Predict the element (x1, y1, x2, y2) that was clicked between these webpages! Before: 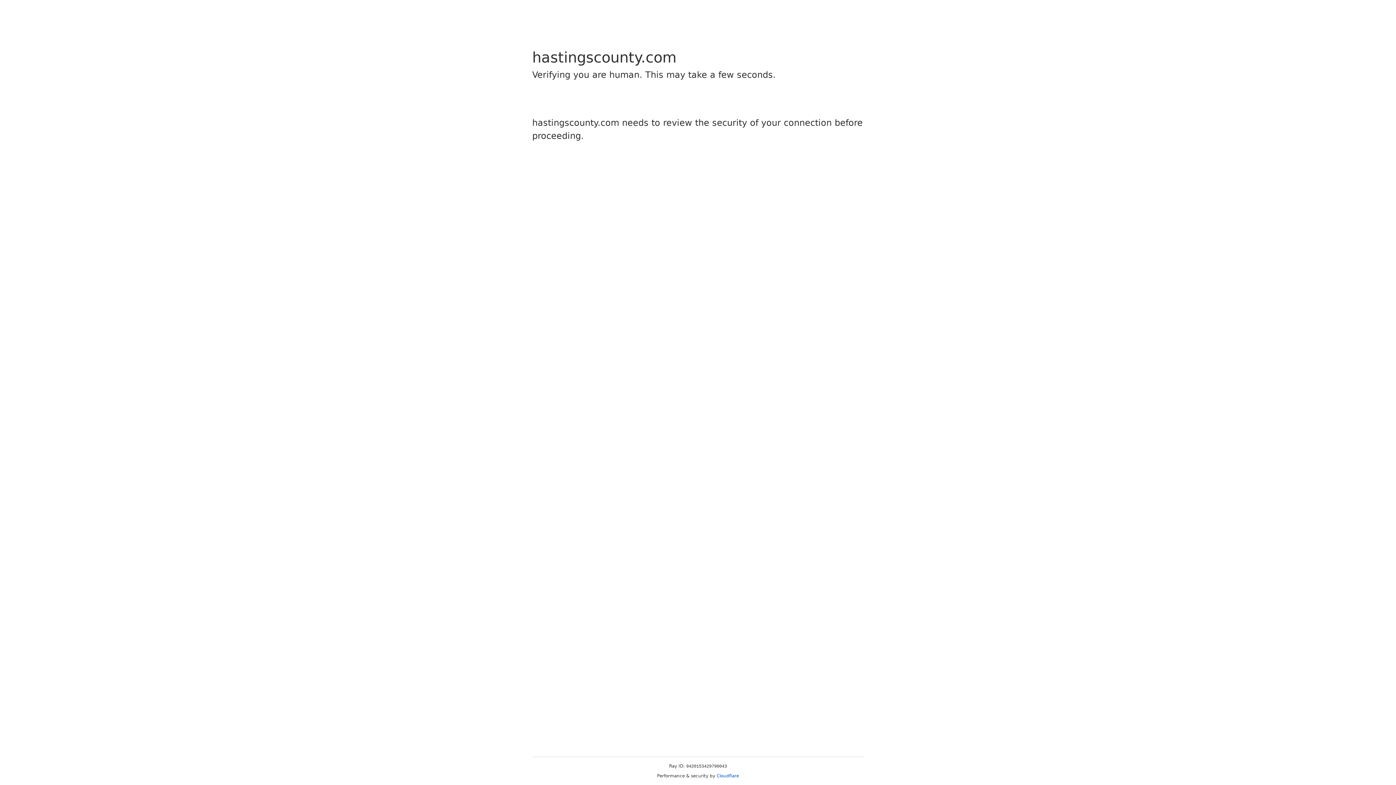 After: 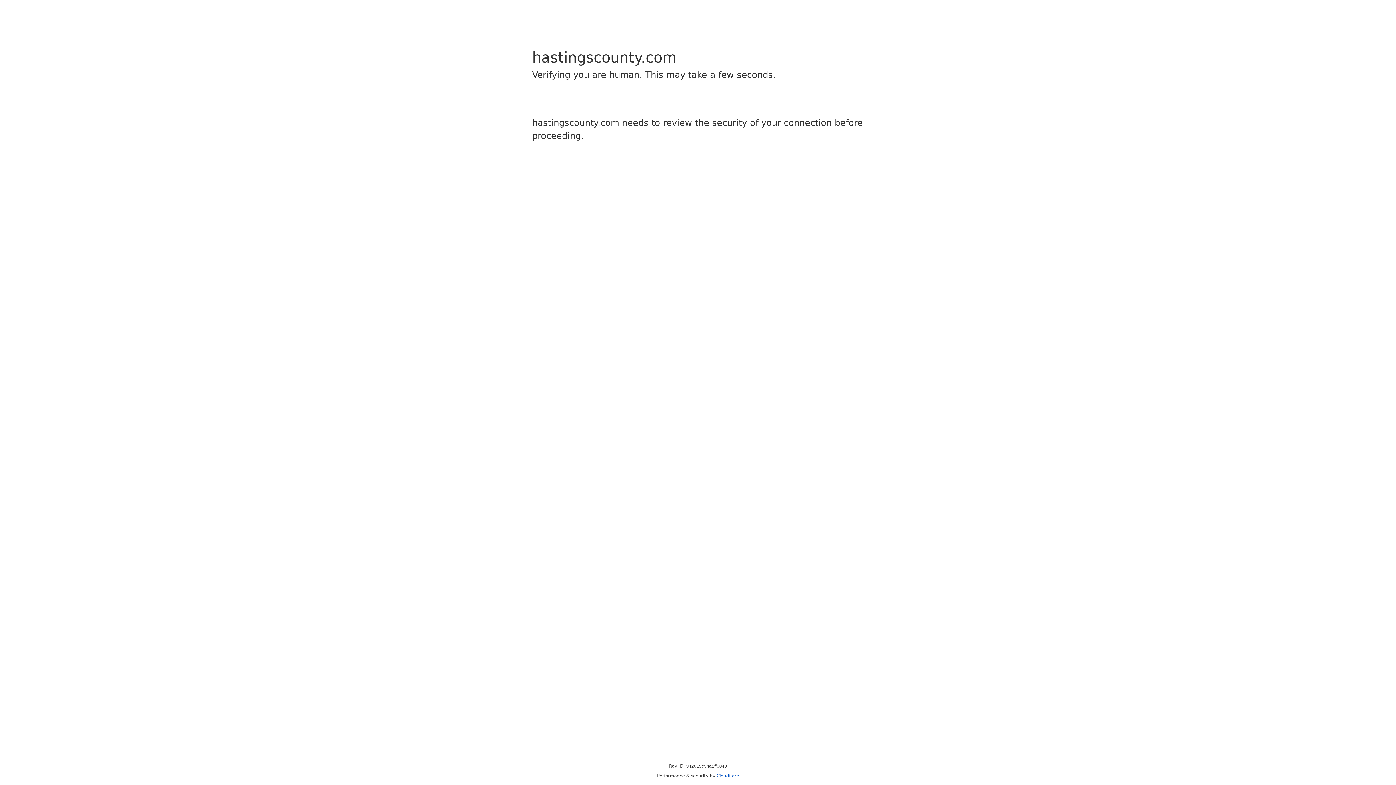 Action: bbox: (716, 773, 739, 778) label: Cloudflare